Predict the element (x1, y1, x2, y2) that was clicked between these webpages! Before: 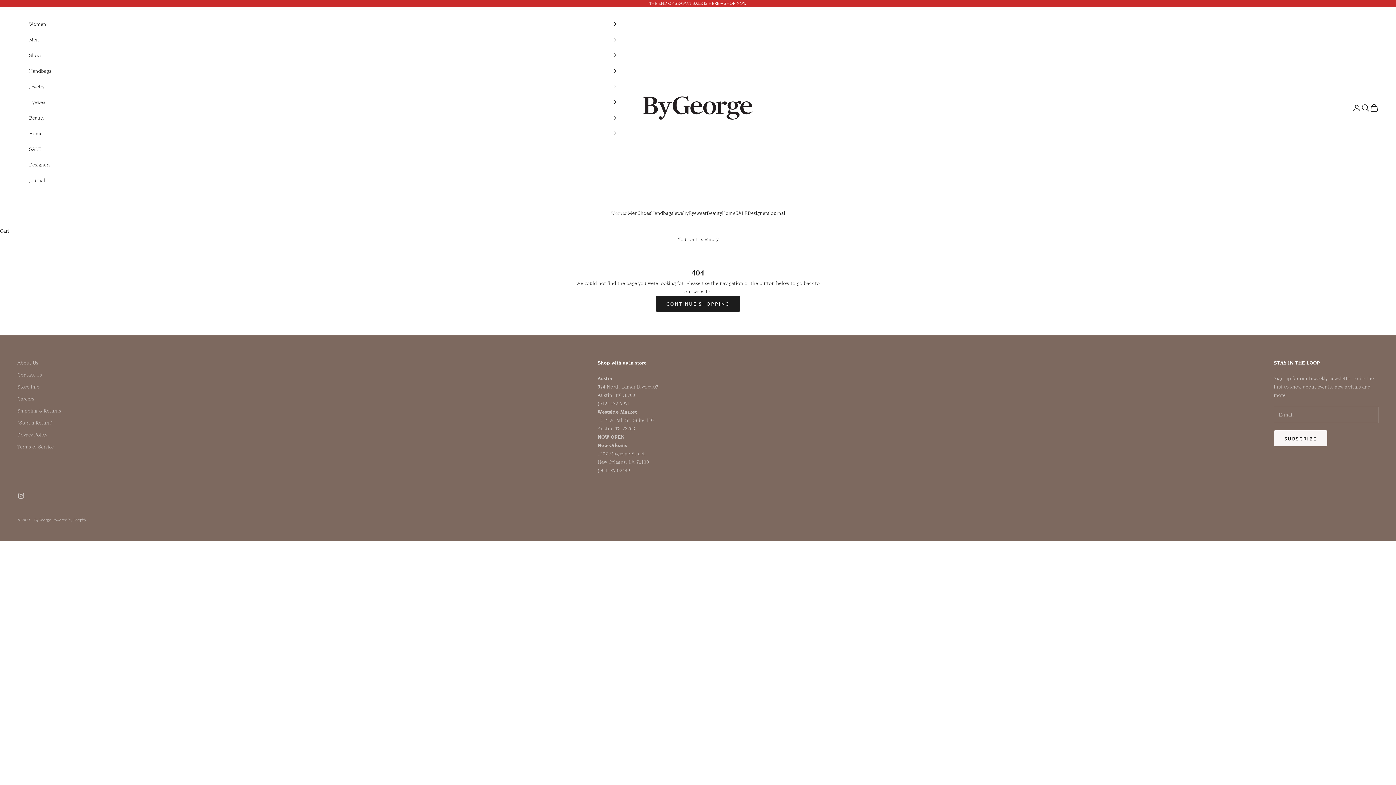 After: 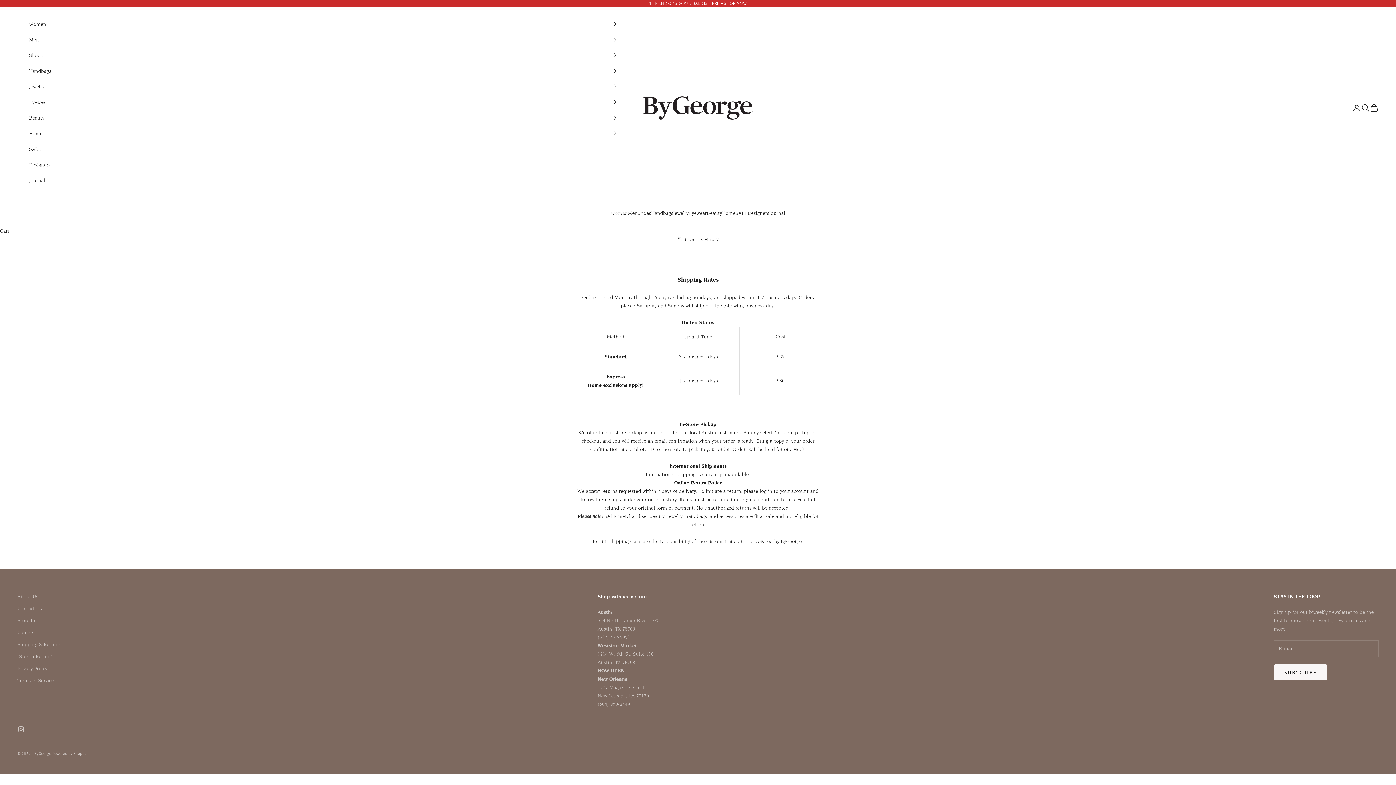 Action: bbox: (17, 407, 61, 413) label: Shipping & Returns